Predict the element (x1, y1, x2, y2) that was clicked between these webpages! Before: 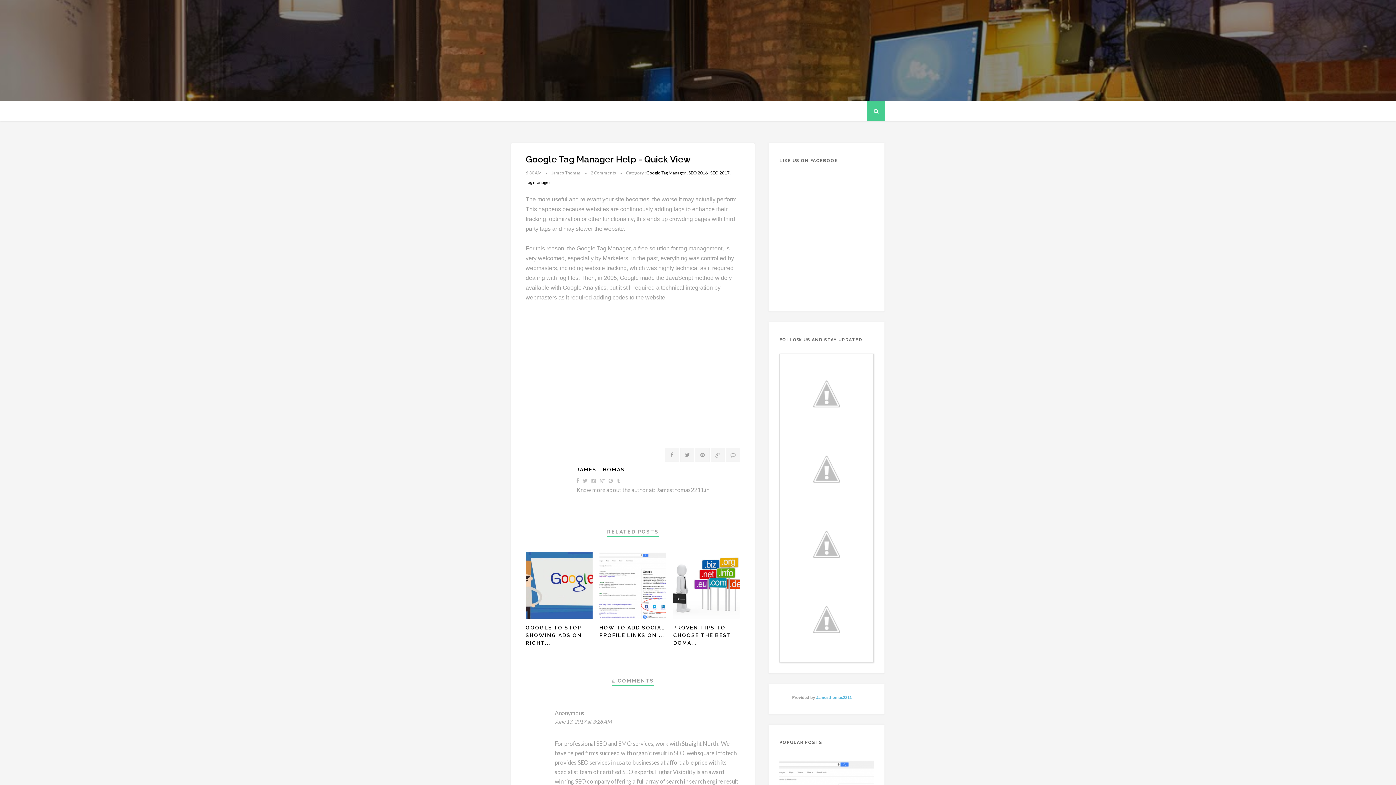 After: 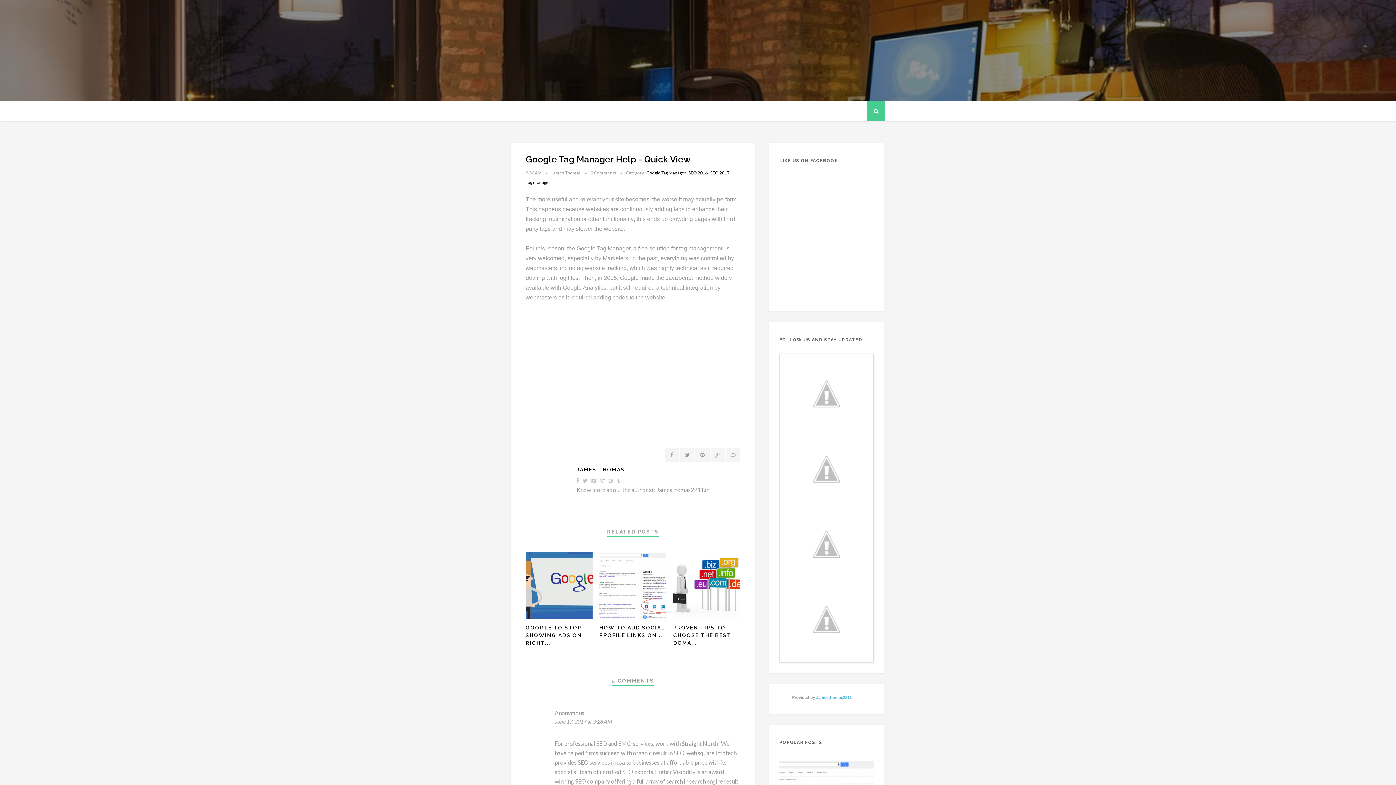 Action: bbox: (591, 477, 597, 484) label:  